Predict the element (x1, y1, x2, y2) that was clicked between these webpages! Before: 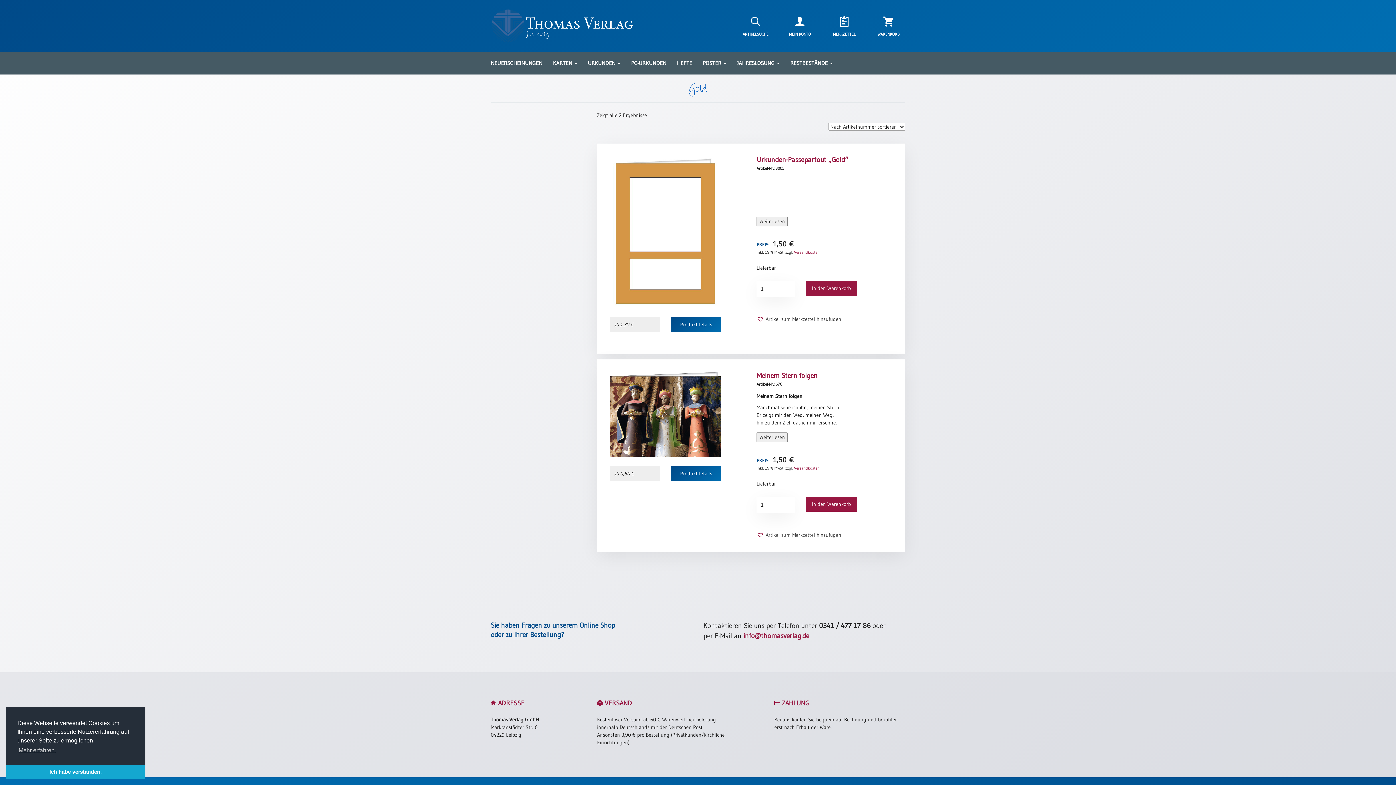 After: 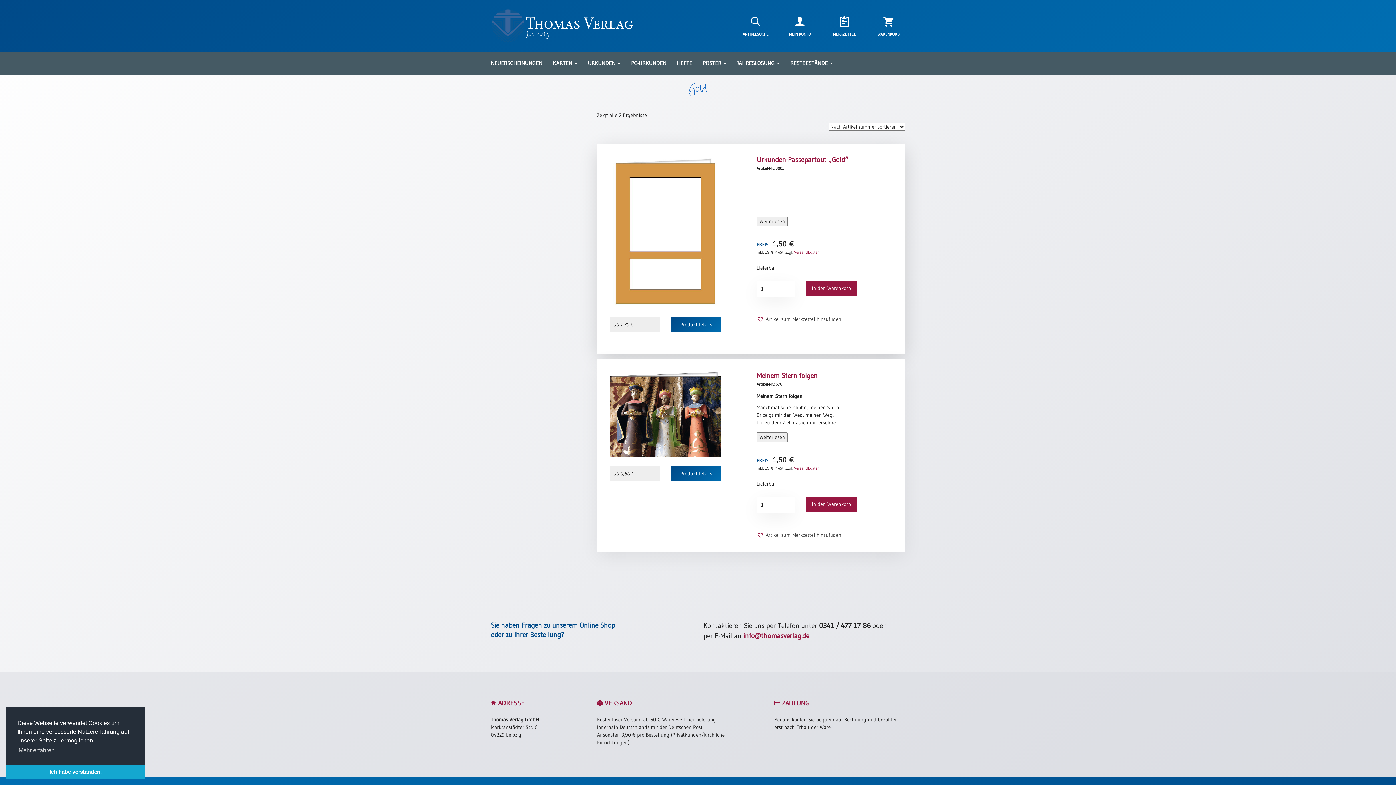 Action: bbox: (794, 249, 819, 254) label: Versandkosten